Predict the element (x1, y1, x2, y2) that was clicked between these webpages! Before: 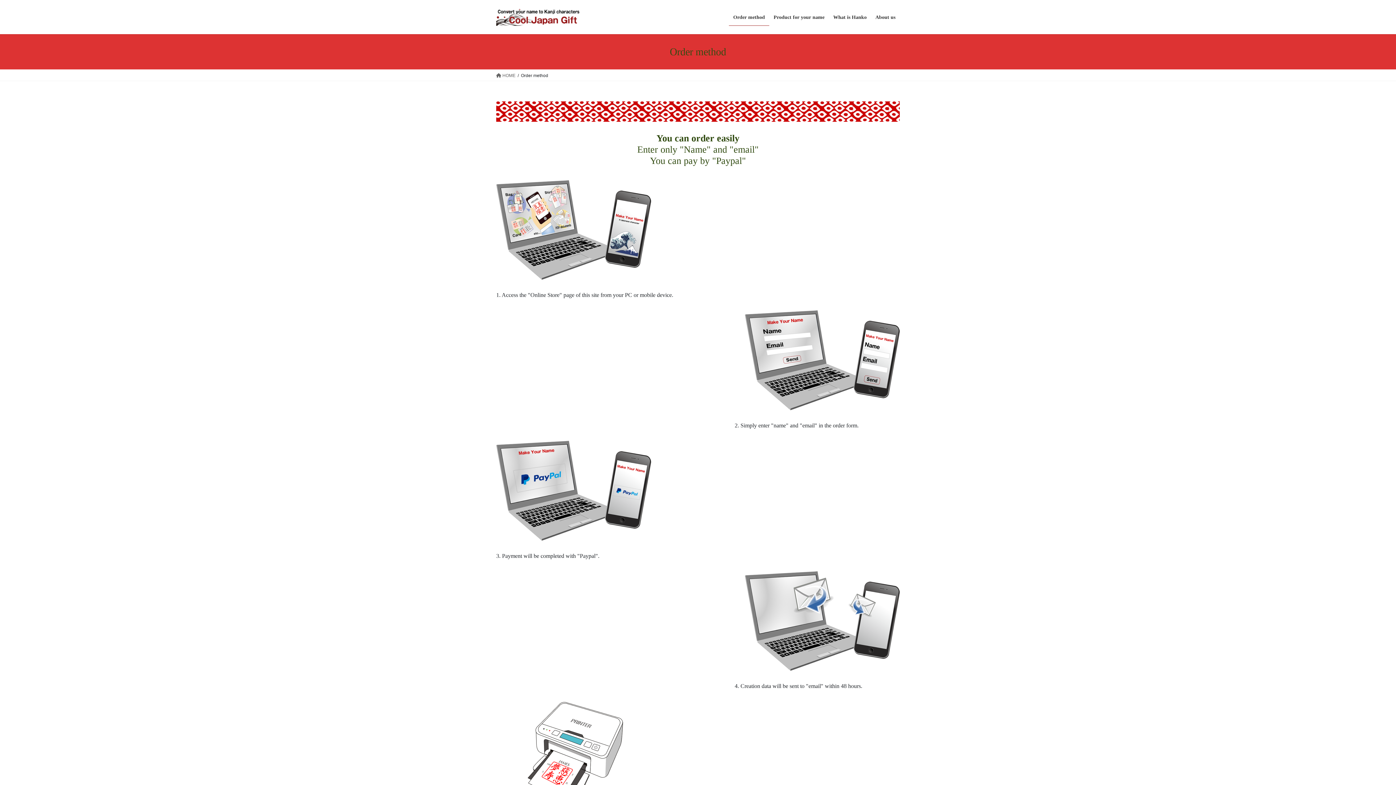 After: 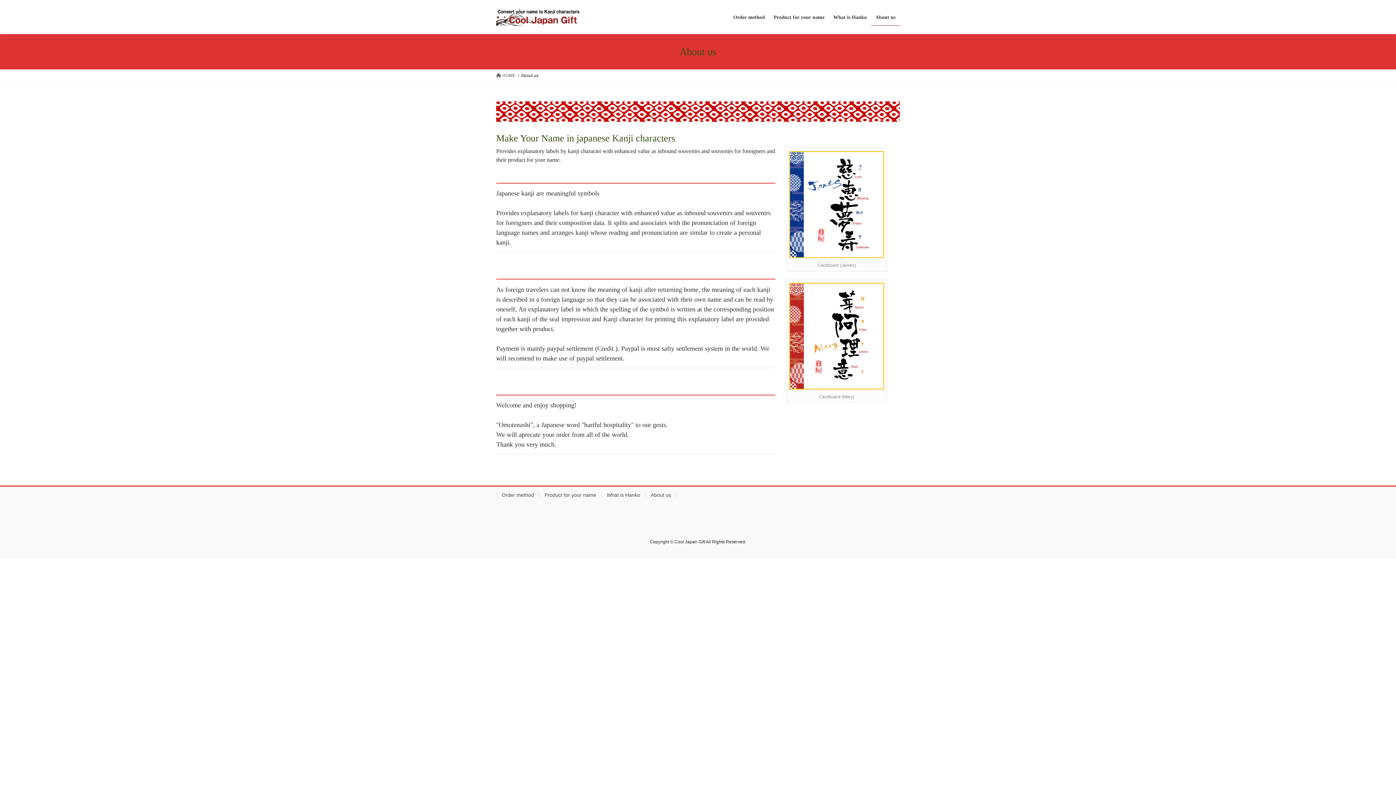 Action: bbox: (871, 8, 900, 25) label: About us